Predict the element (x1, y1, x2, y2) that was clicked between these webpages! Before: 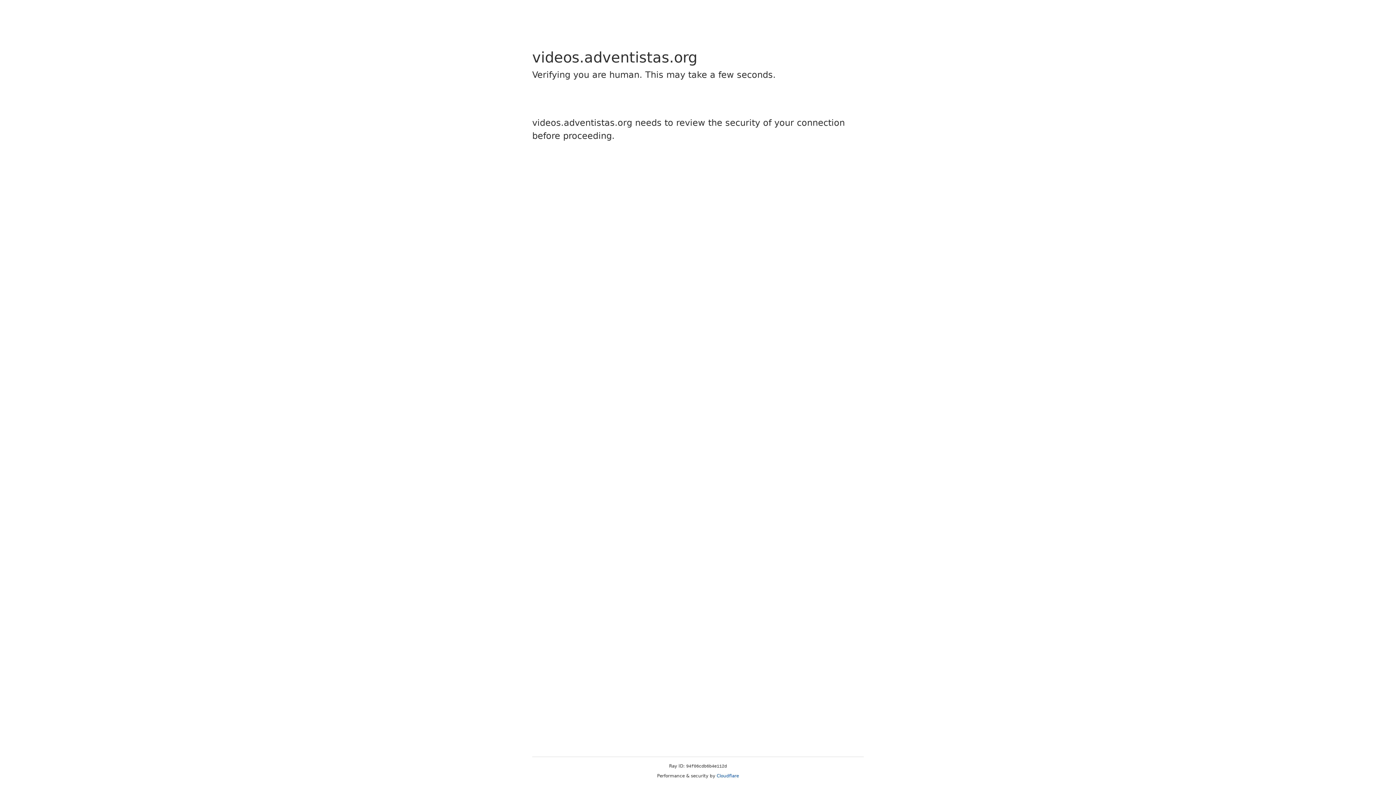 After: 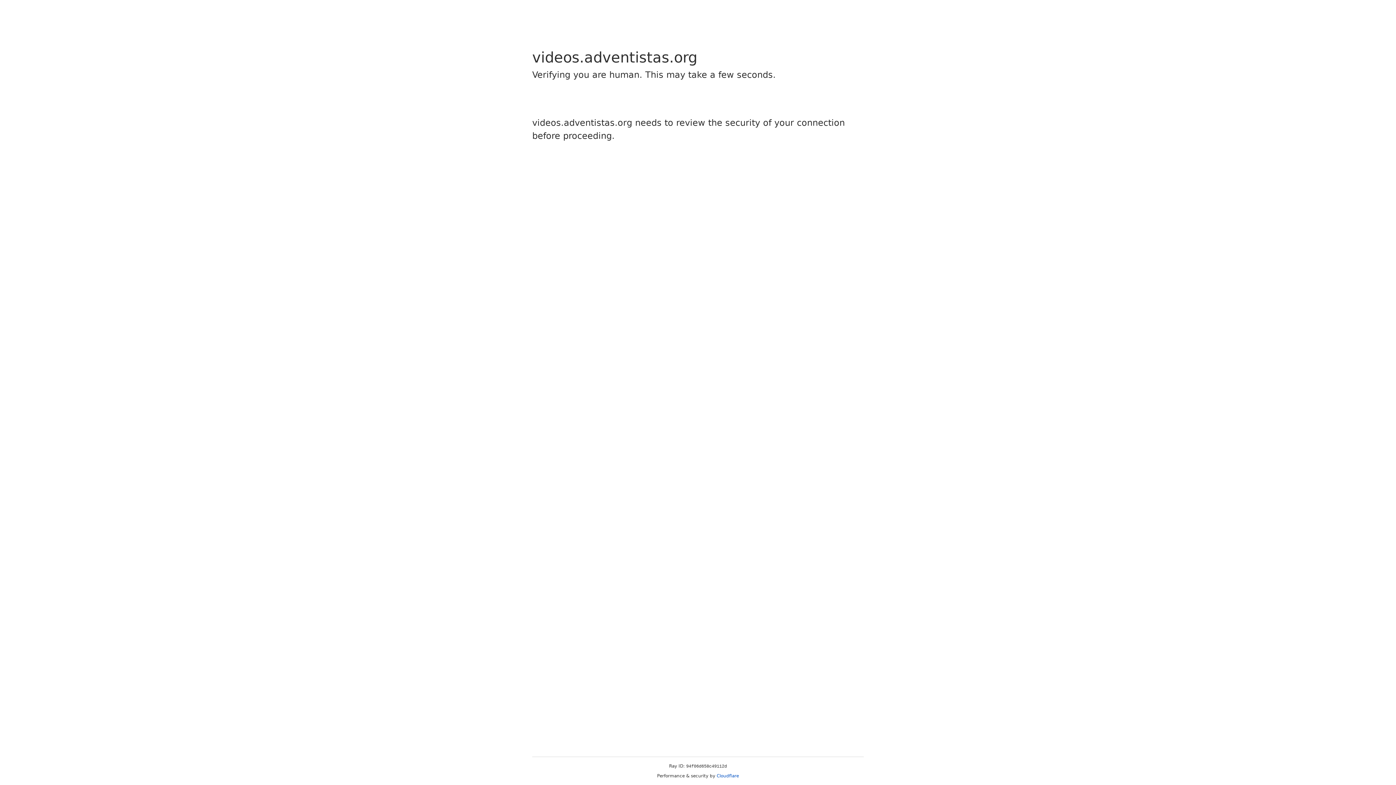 Action: label: Cloudflare bbox: (716, 773, 739, 778)